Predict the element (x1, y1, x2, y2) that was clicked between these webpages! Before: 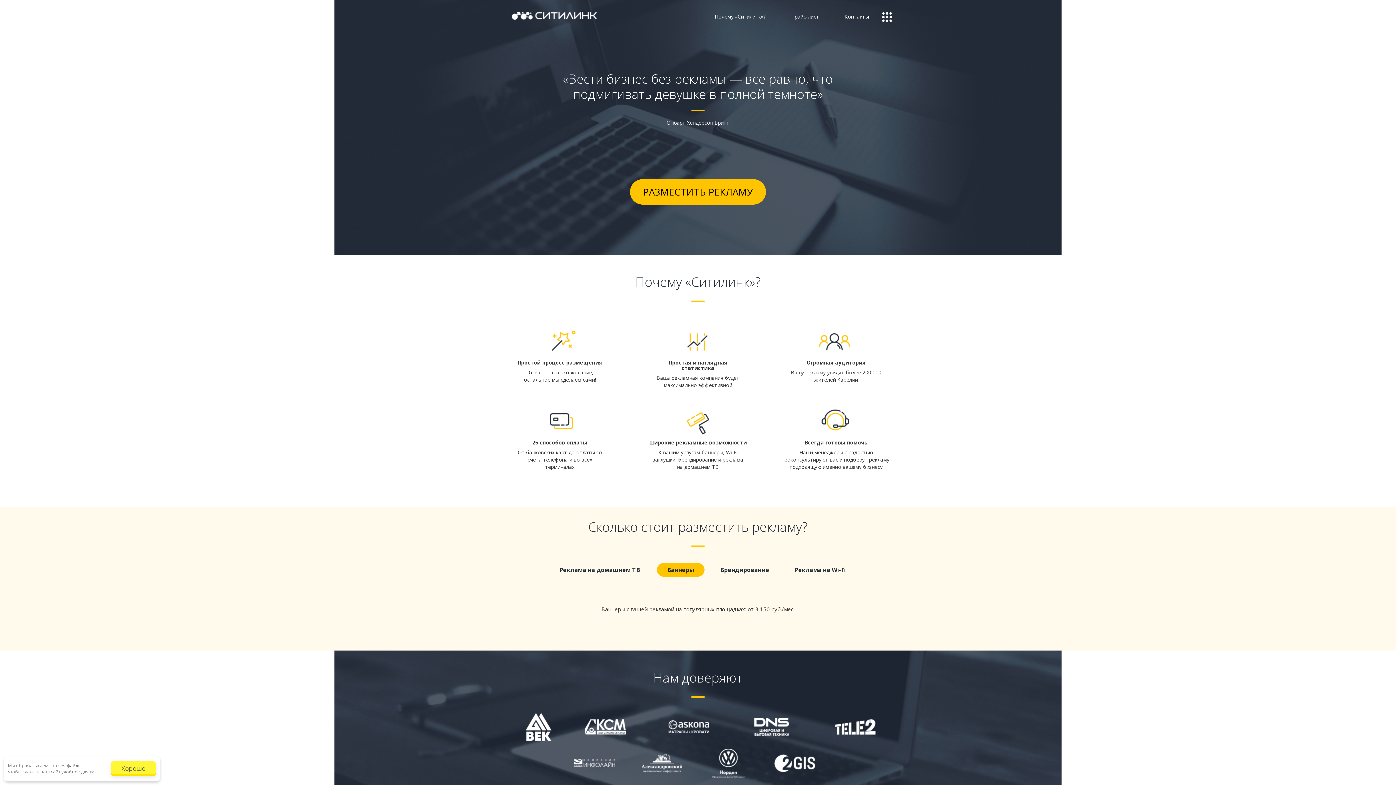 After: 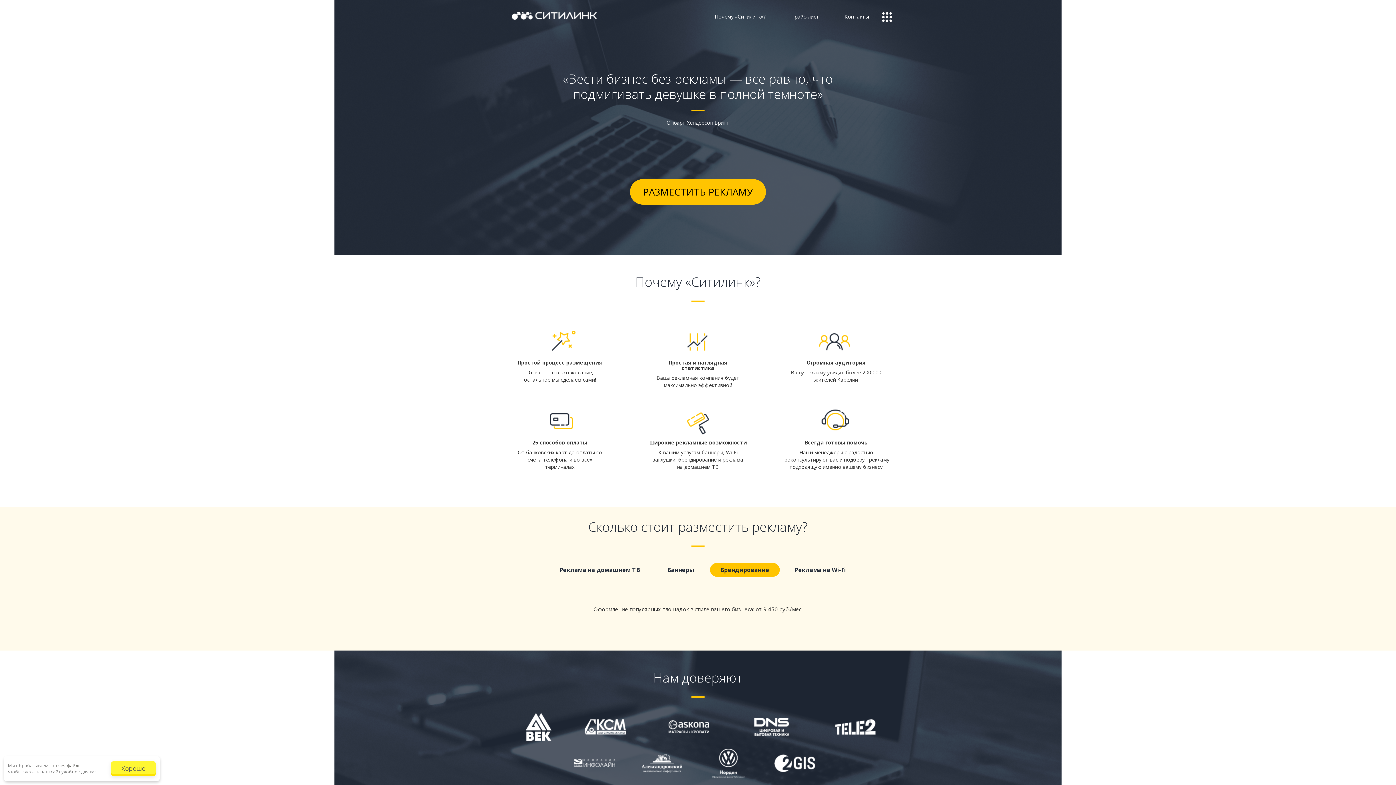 Action: bbox: (710, 563, 780, 577) label: Брендирование